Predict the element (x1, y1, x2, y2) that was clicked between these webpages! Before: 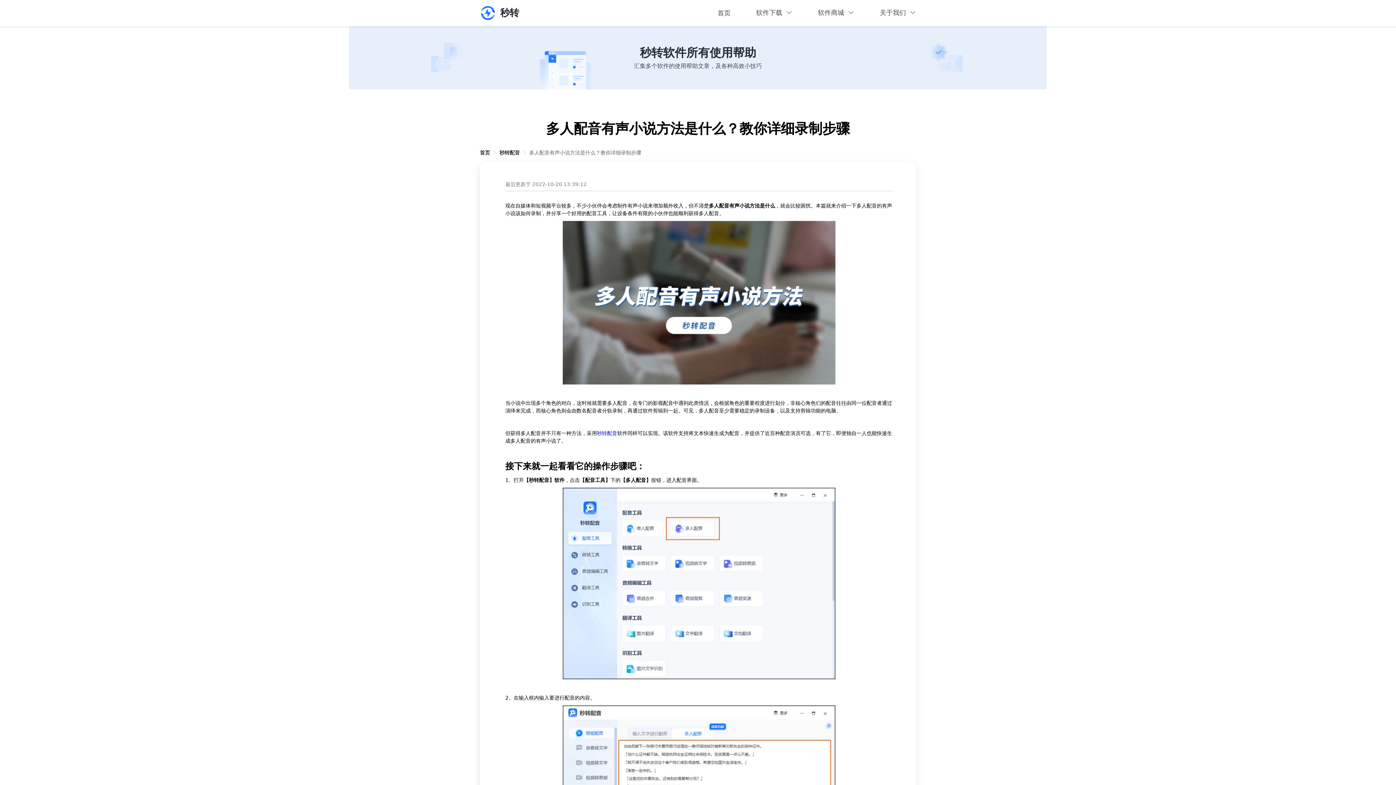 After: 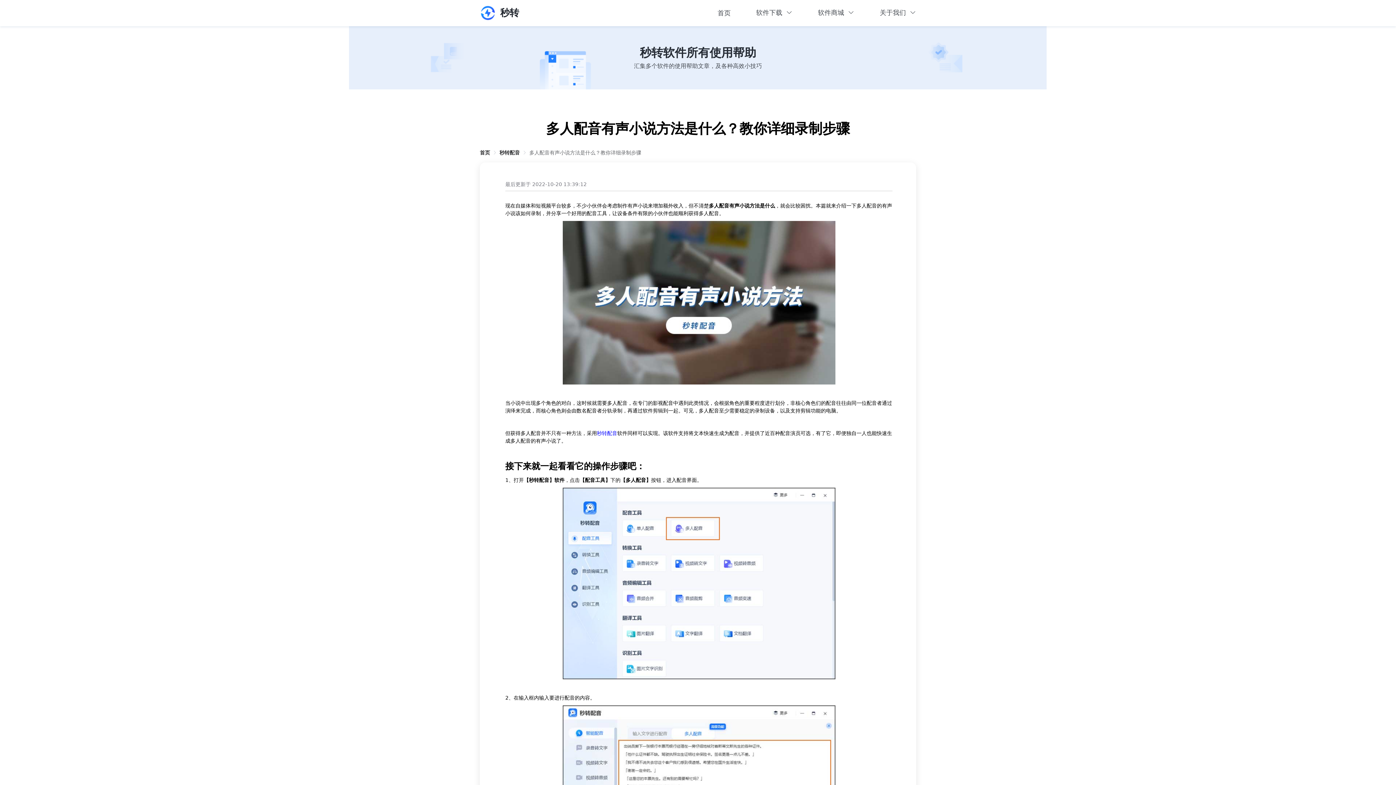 Action: bbox: (597, 430, 617, 436) label: 秒转配音